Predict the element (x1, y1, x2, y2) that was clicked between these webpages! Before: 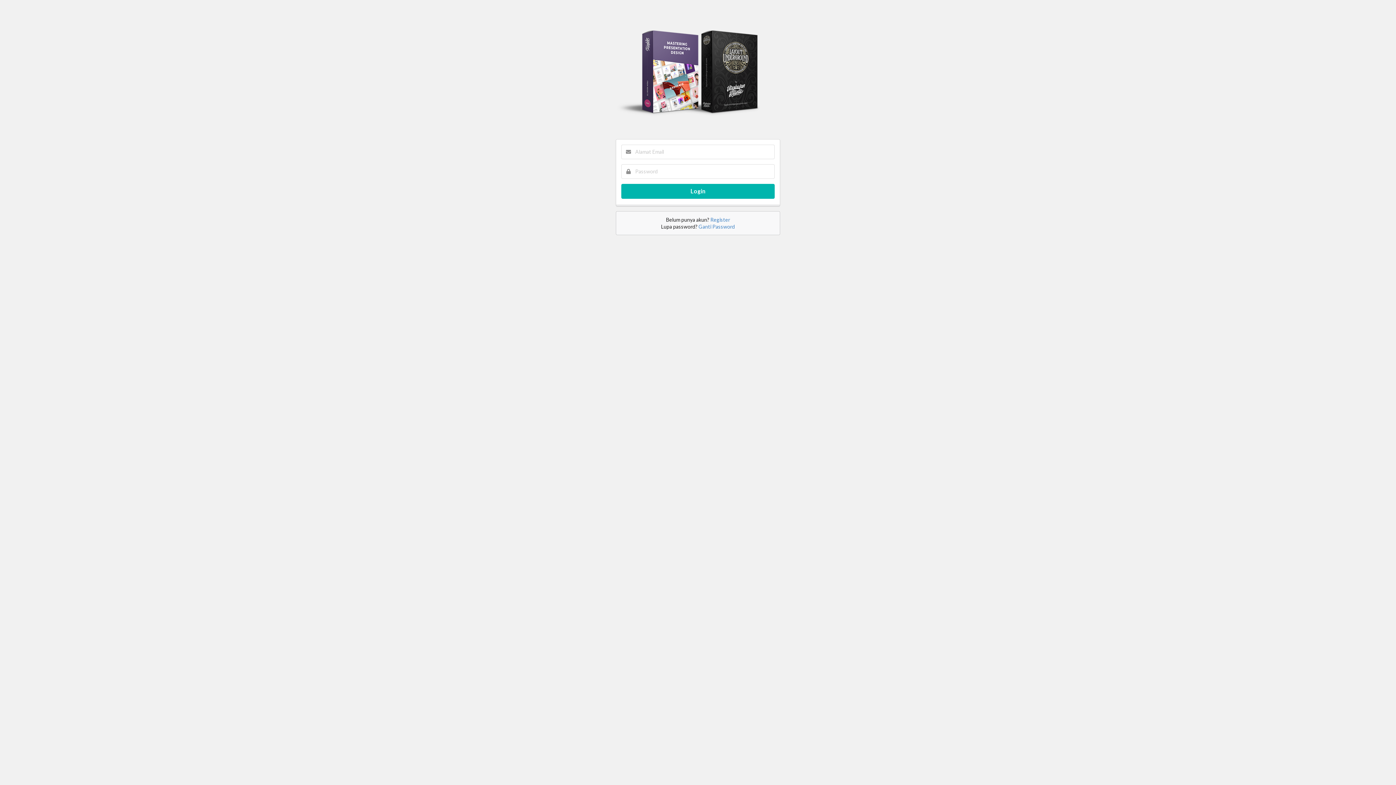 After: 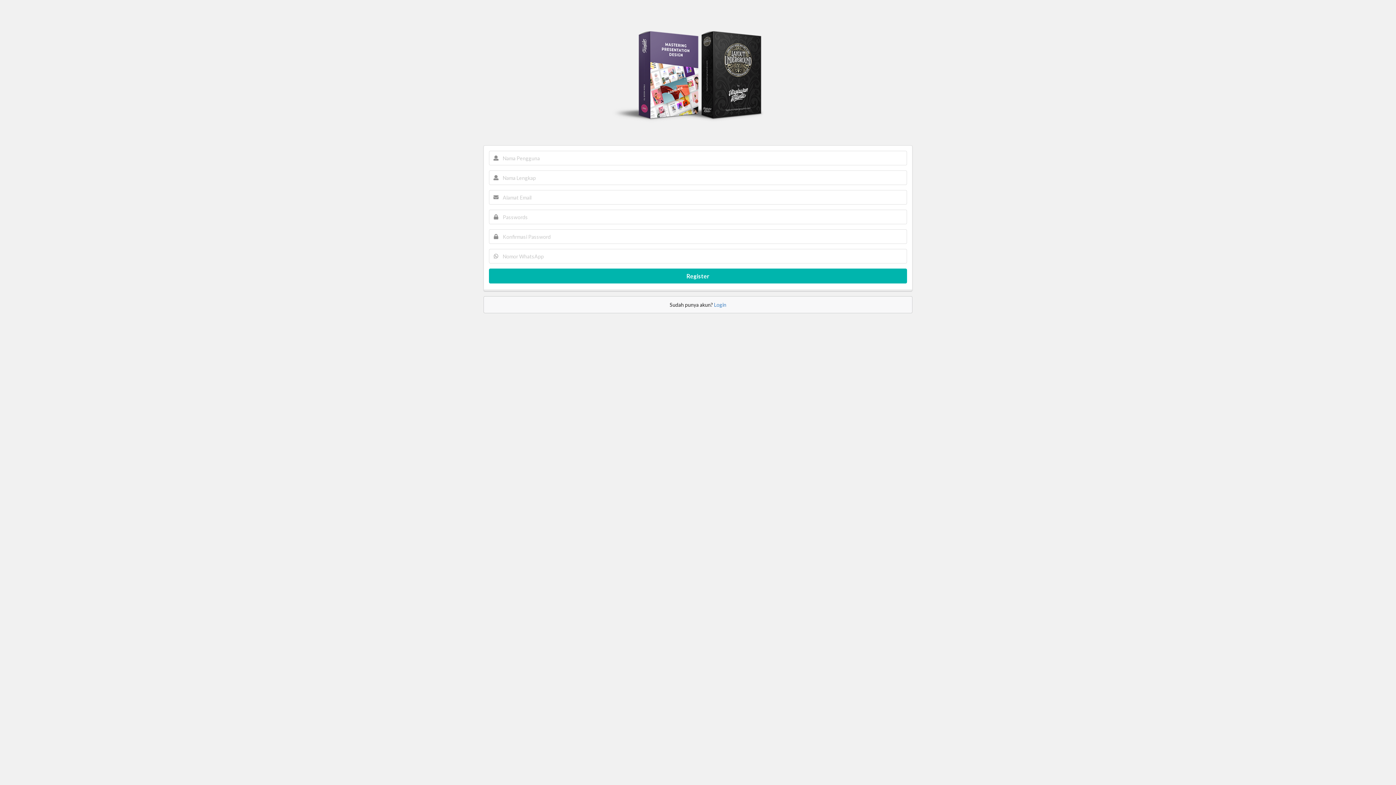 Action: label: Register bbox: (710, 216, 730, 222)